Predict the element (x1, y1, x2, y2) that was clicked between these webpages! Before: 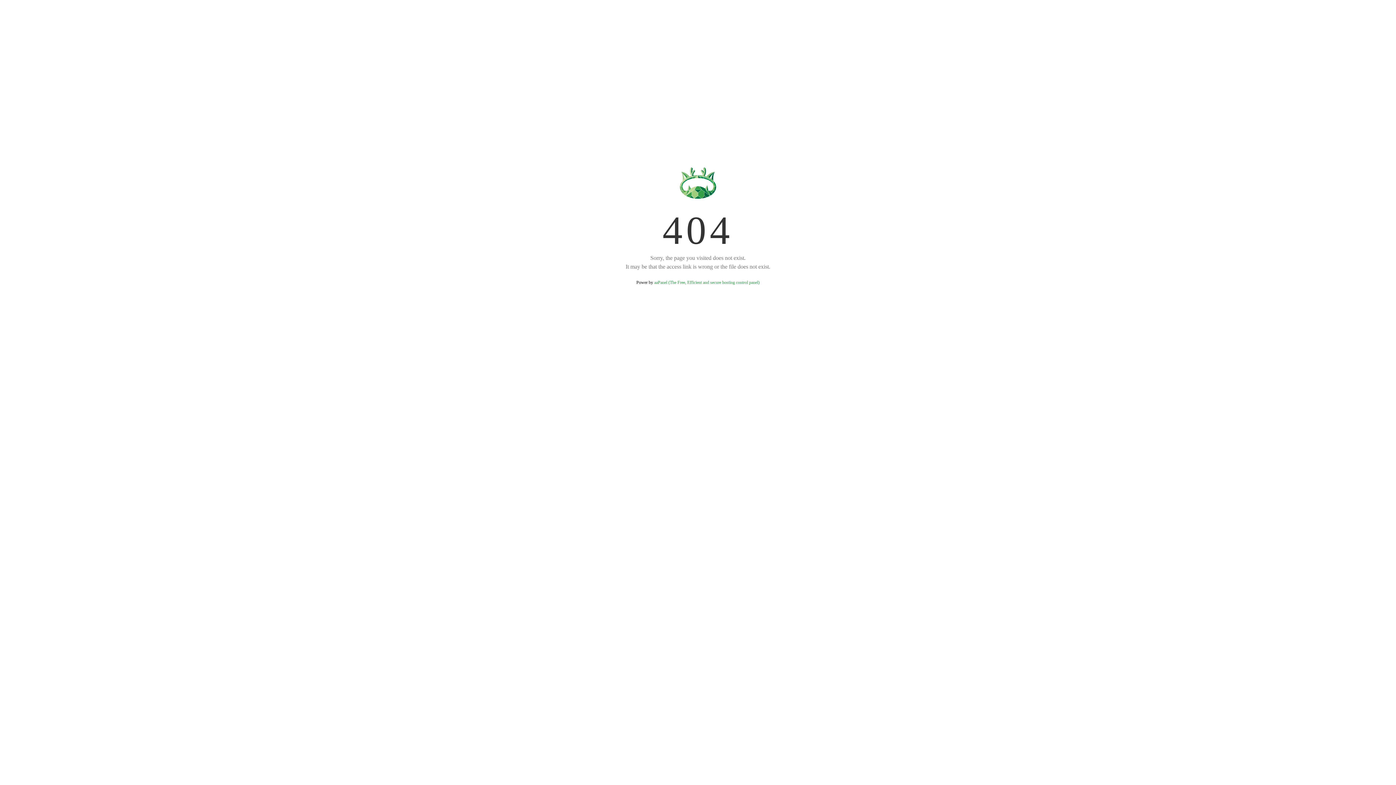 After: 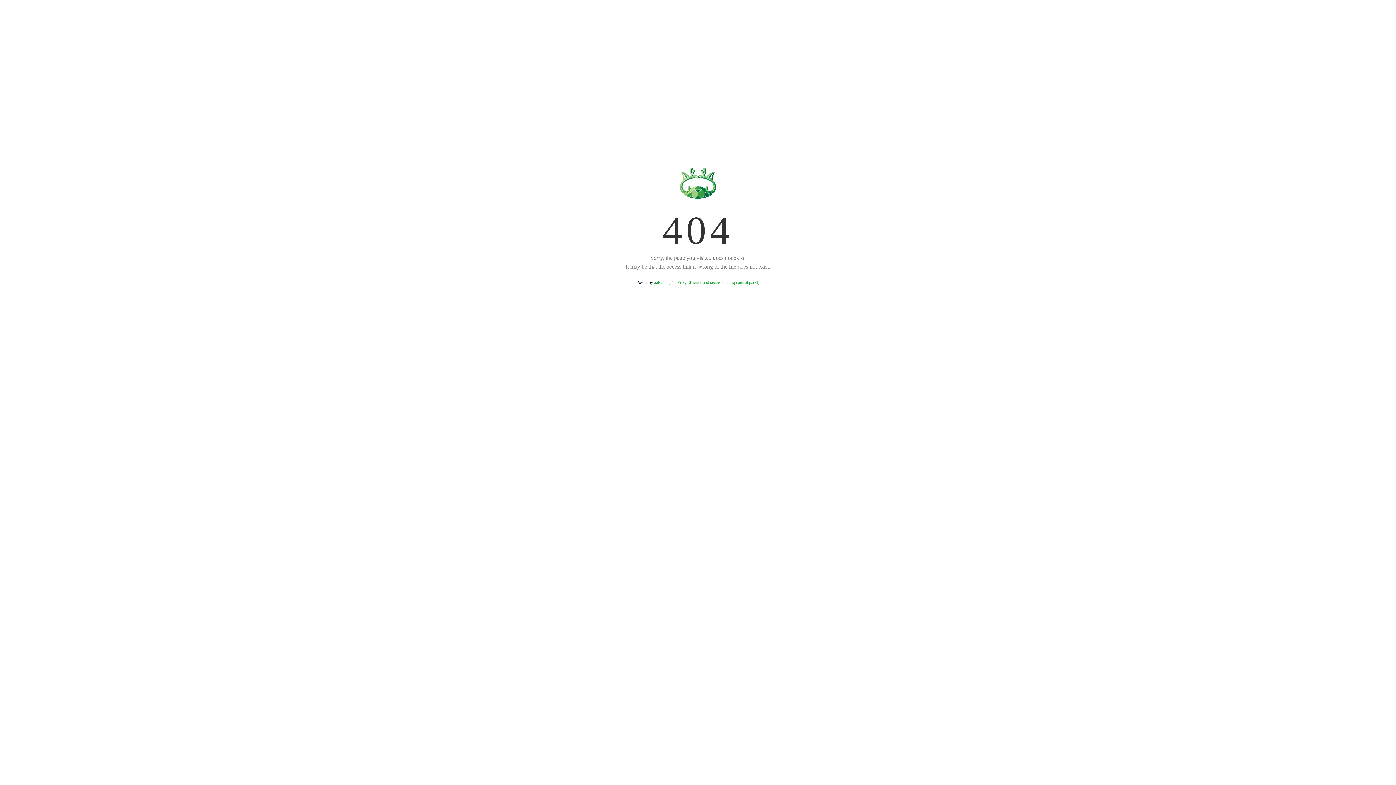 Action: bbox: (654, 280, 759, 285) label: aaPanel (The Free, Efficient and secure hosting control panel)